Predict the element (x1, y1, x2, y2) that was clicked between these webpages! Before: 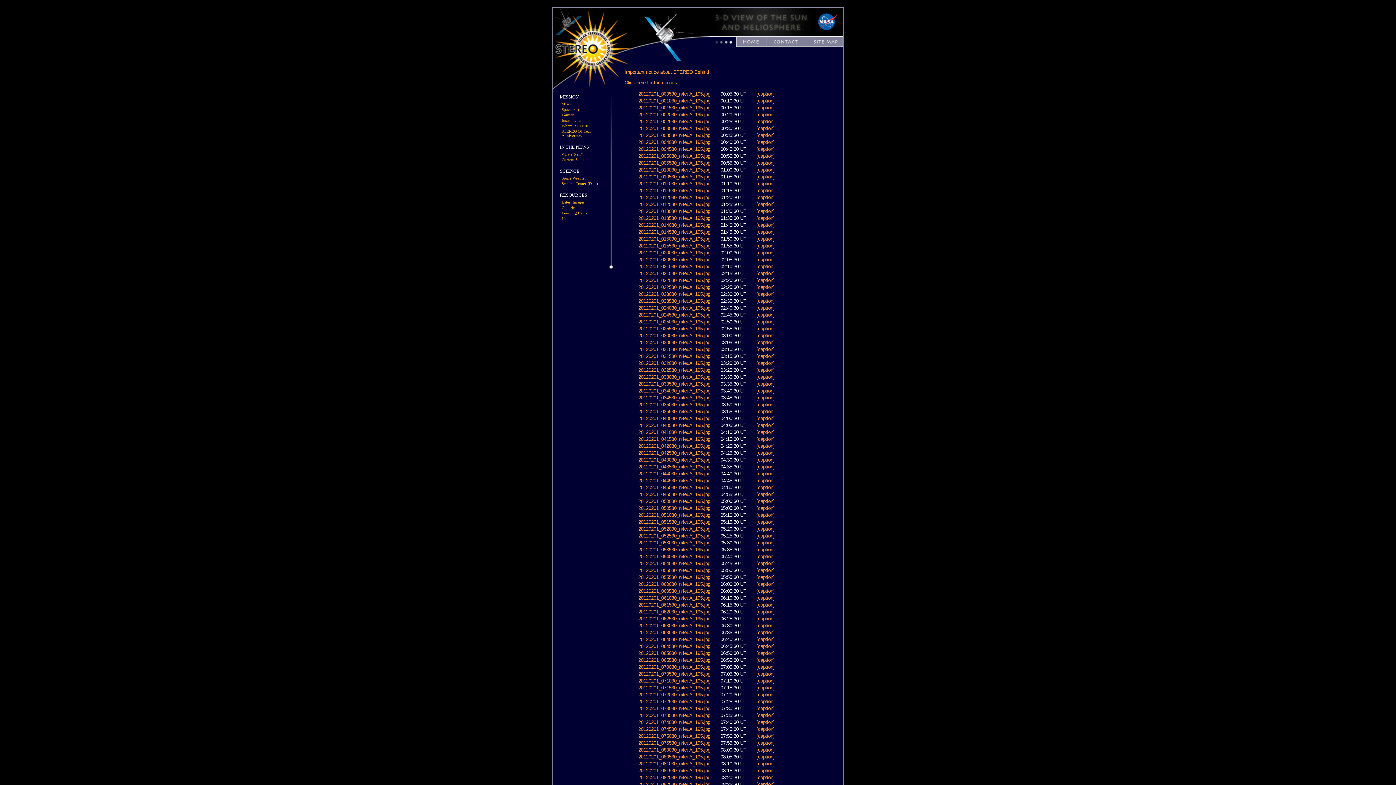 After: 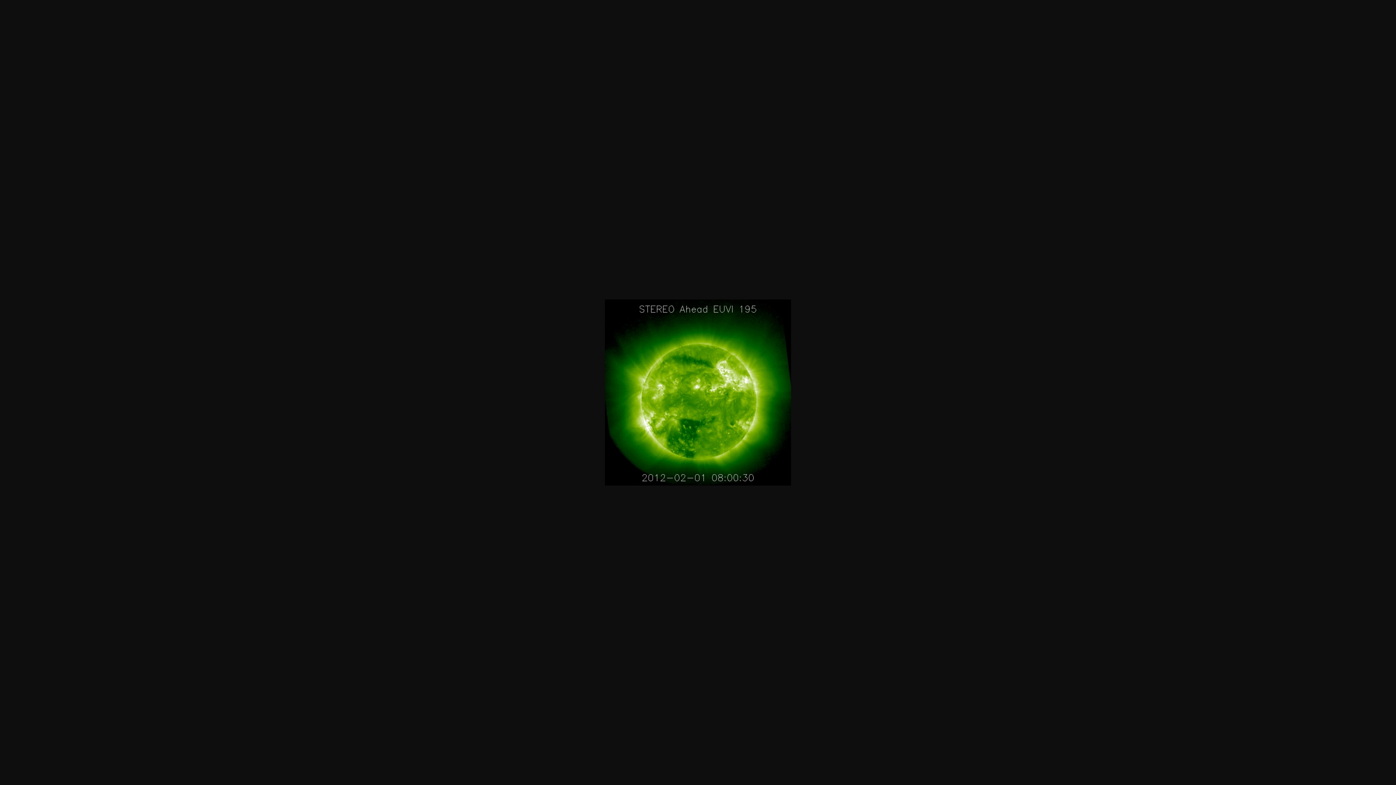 Action: bbox: (638, 747, 710, 753) label: 20120201_080030_n4euA_195.jpg